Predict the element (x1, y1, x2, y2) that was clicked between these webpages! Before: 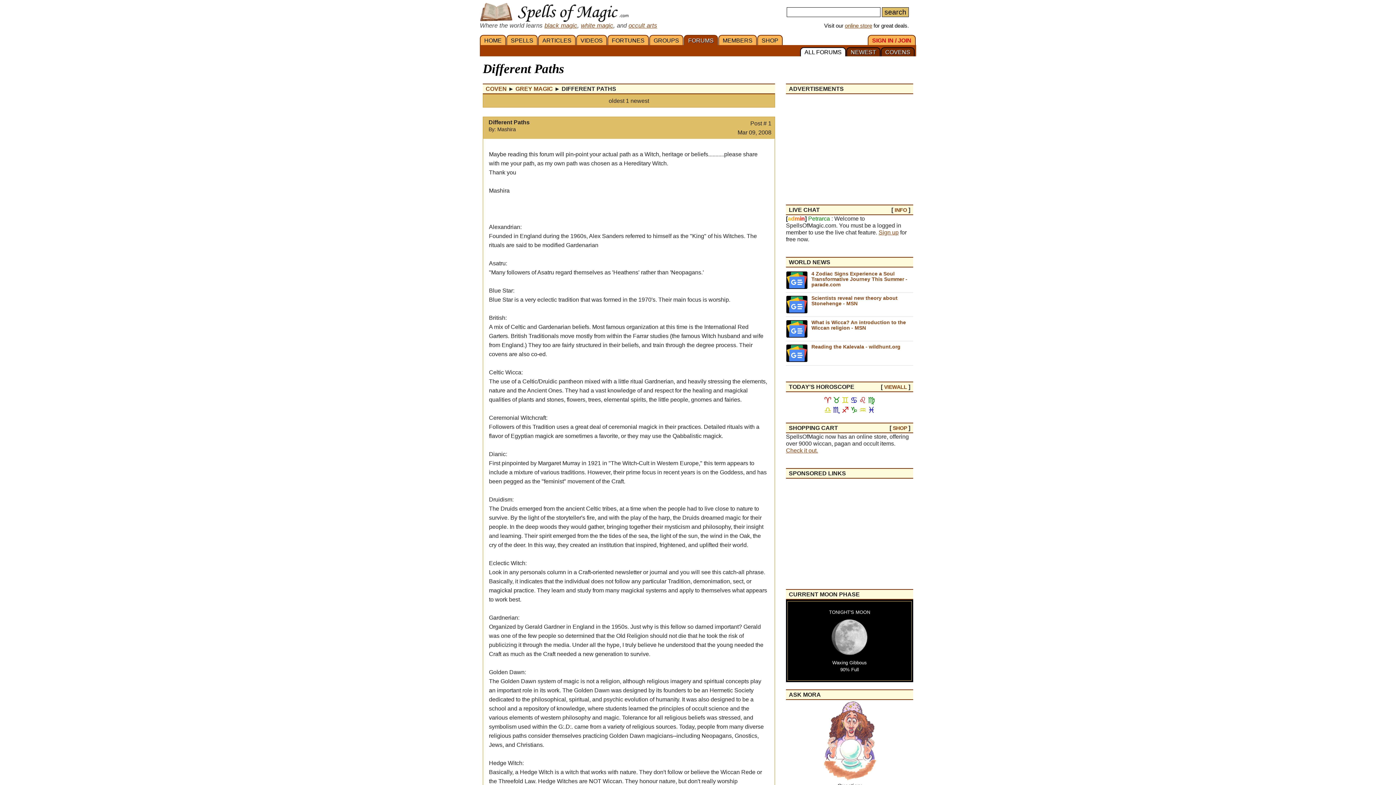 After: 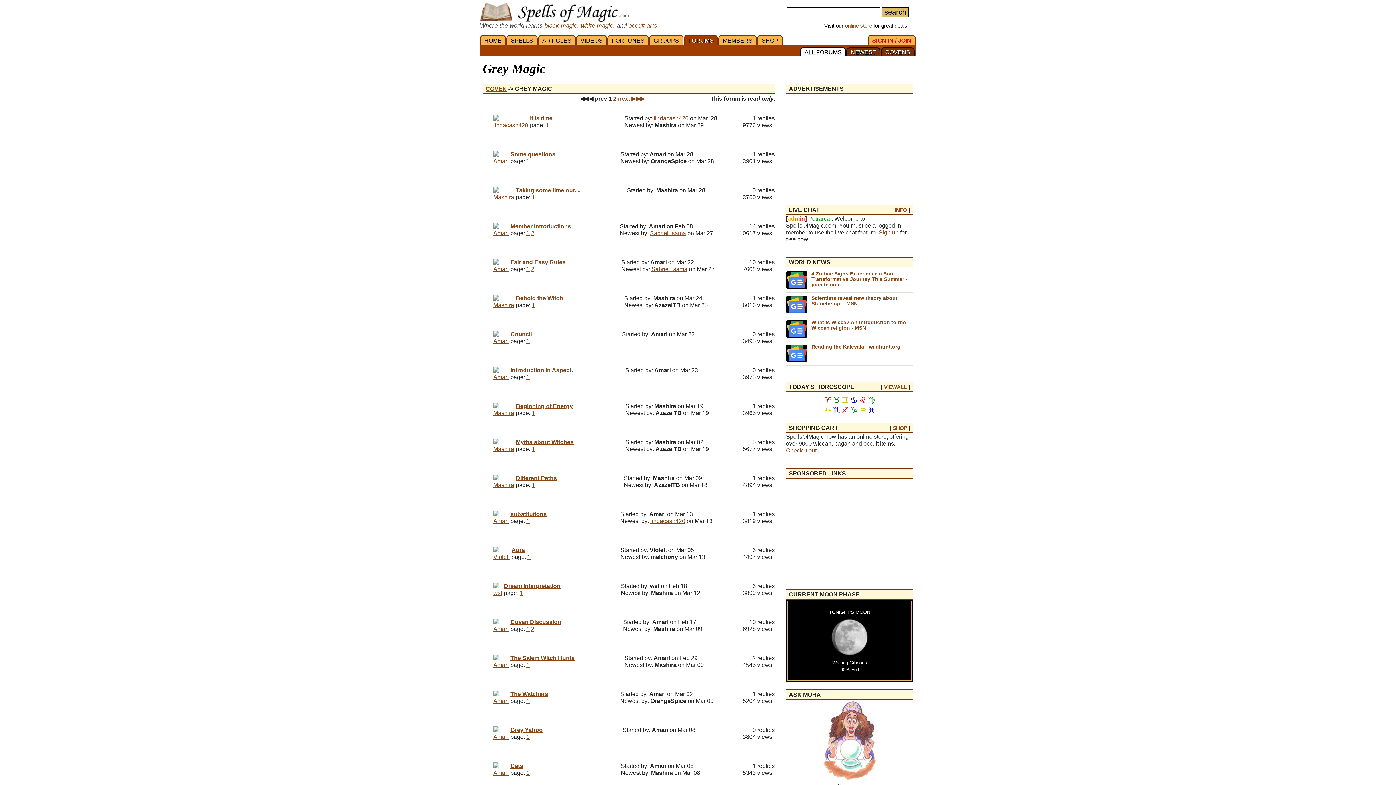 Action: label: GREY MAGIC bbox: (515, 85, 553, 92)